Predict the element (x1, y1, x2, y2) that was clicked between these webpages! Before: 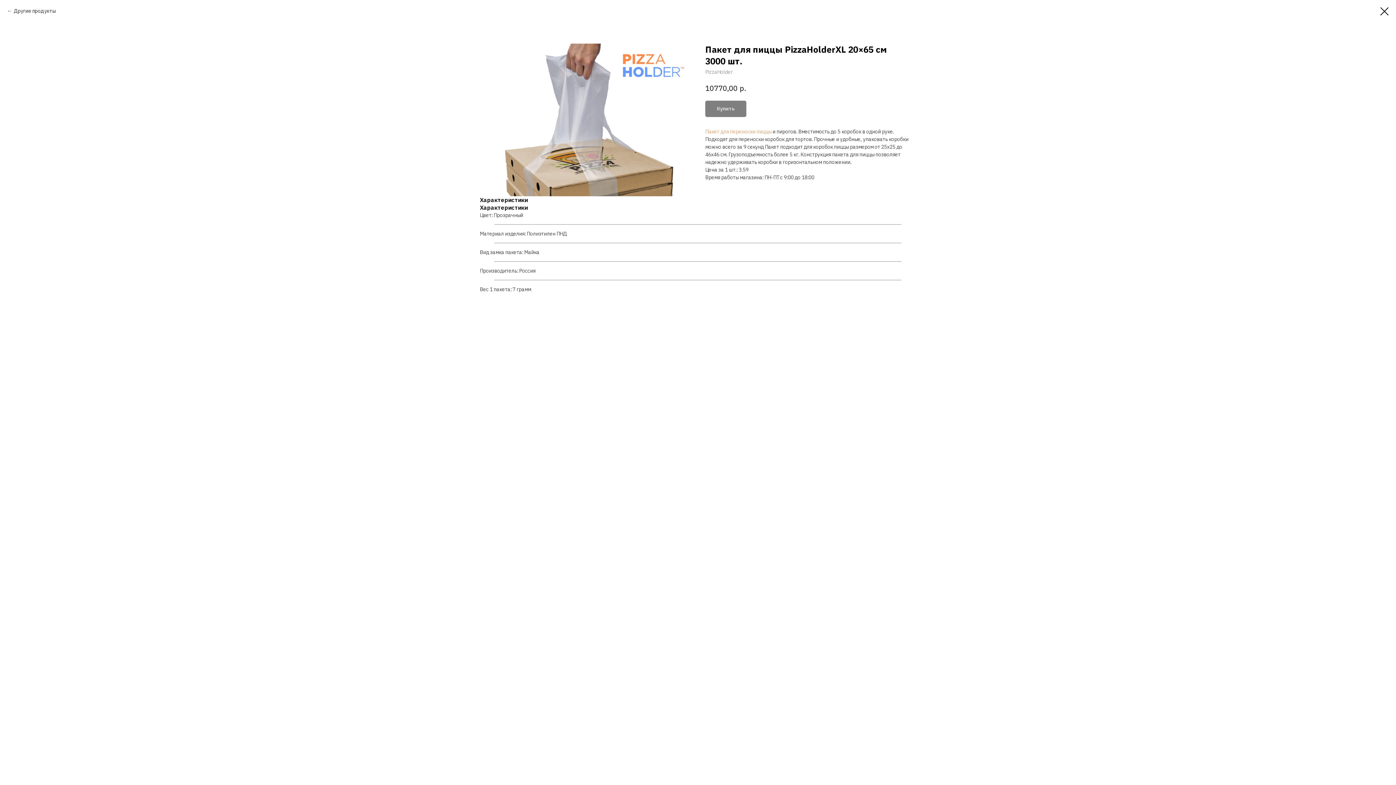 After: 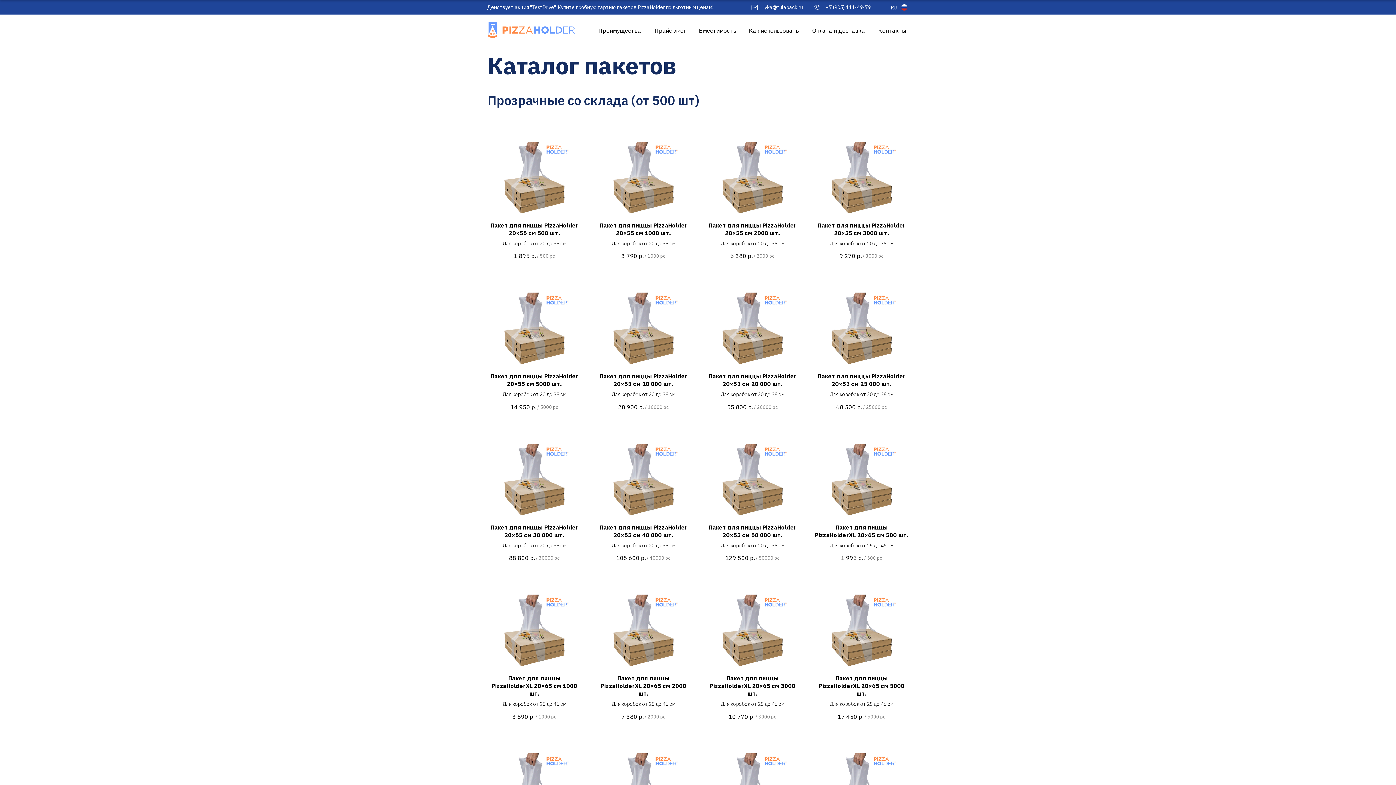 Action: bbox: (1380, 7, 1389, 15)